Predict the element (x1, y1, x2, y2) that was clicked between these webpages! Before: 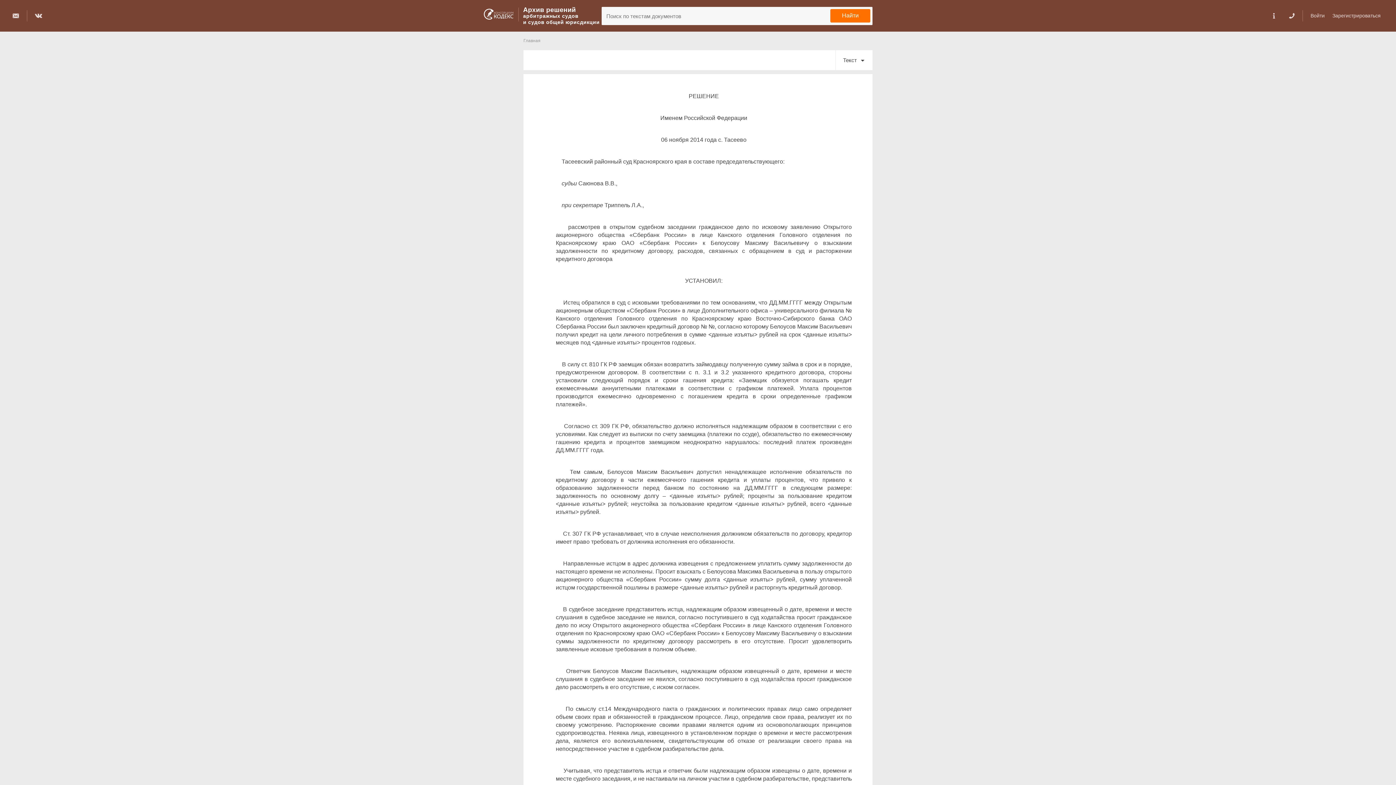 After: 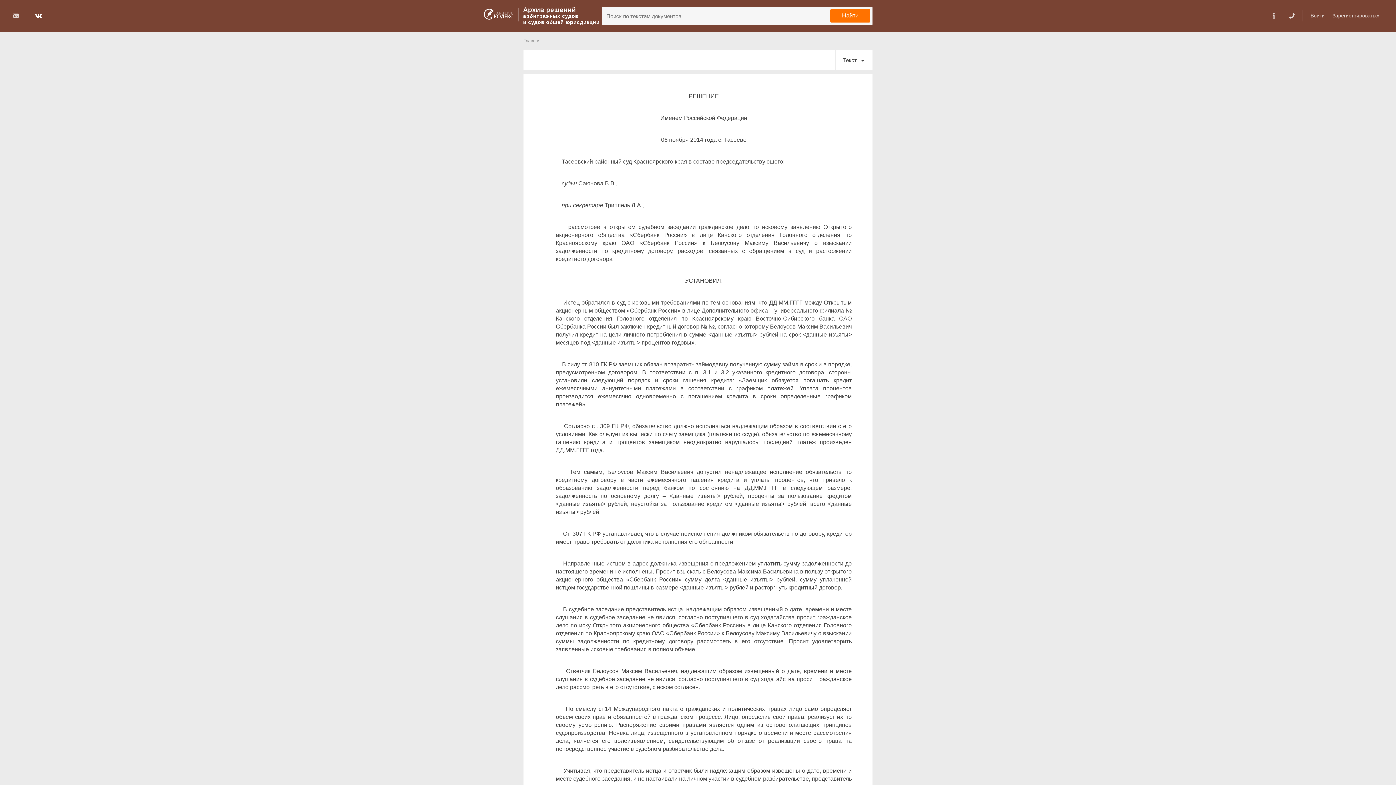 Action: bbox: (33, 10, 44, 21)